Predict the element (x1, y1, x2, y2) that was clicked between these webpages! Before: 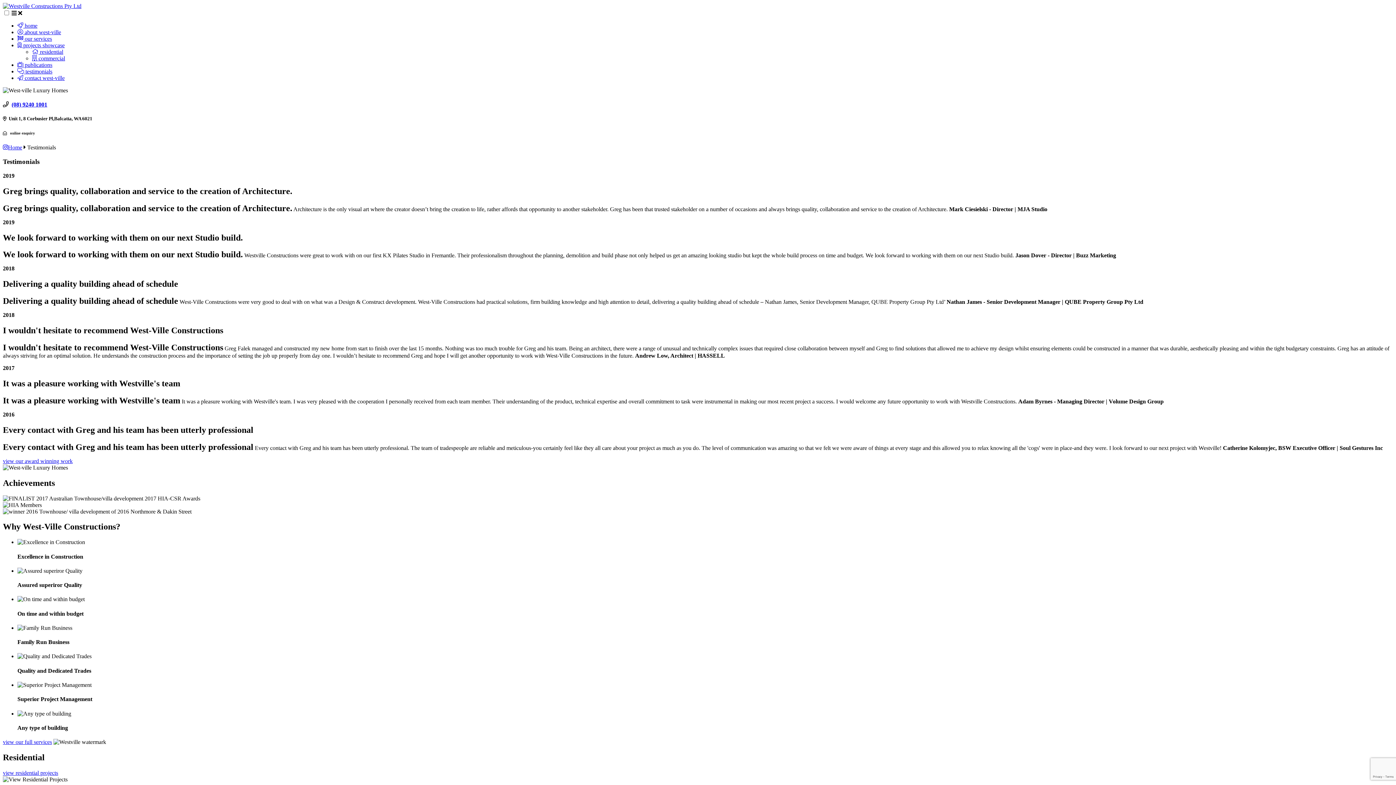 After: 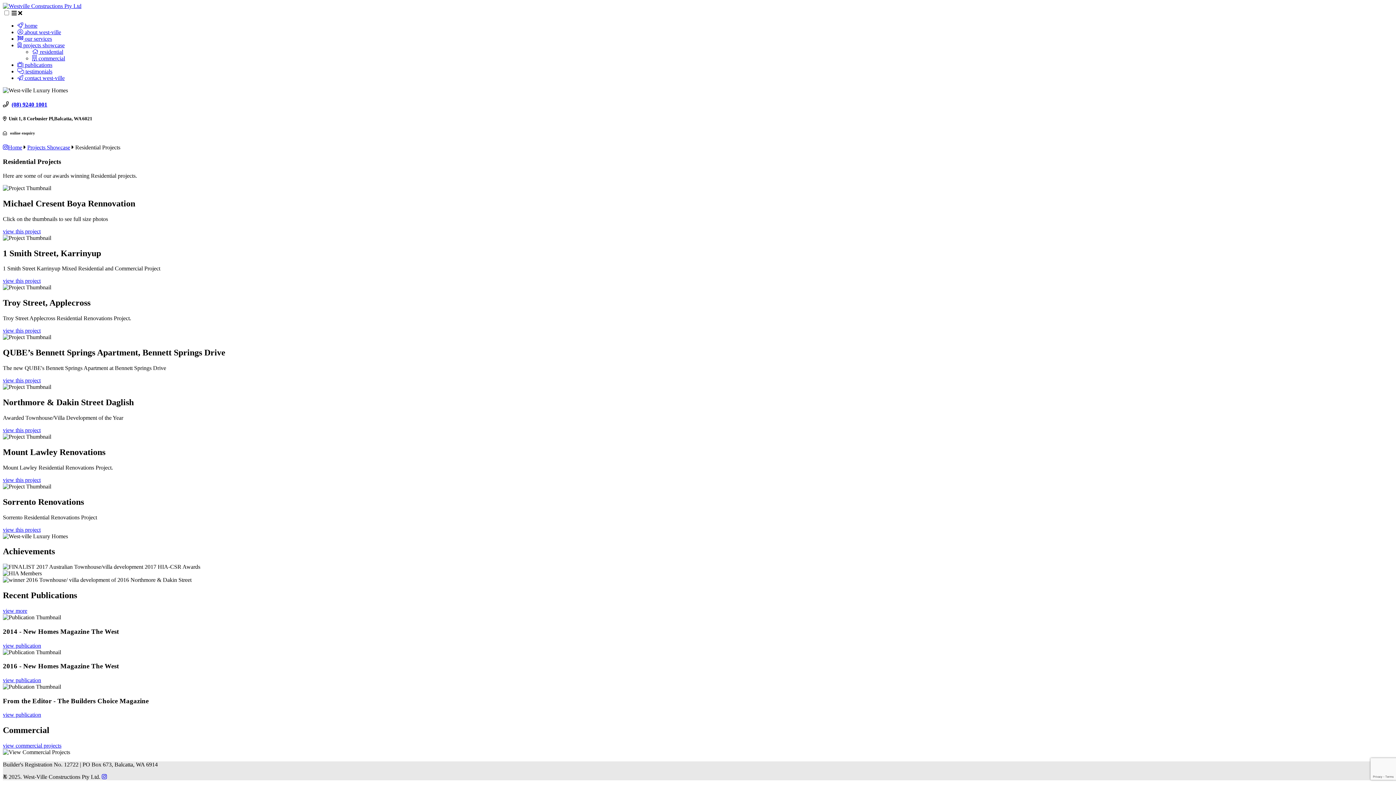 Action: label: view residential projects bbox: (2, 770, 58, 776)